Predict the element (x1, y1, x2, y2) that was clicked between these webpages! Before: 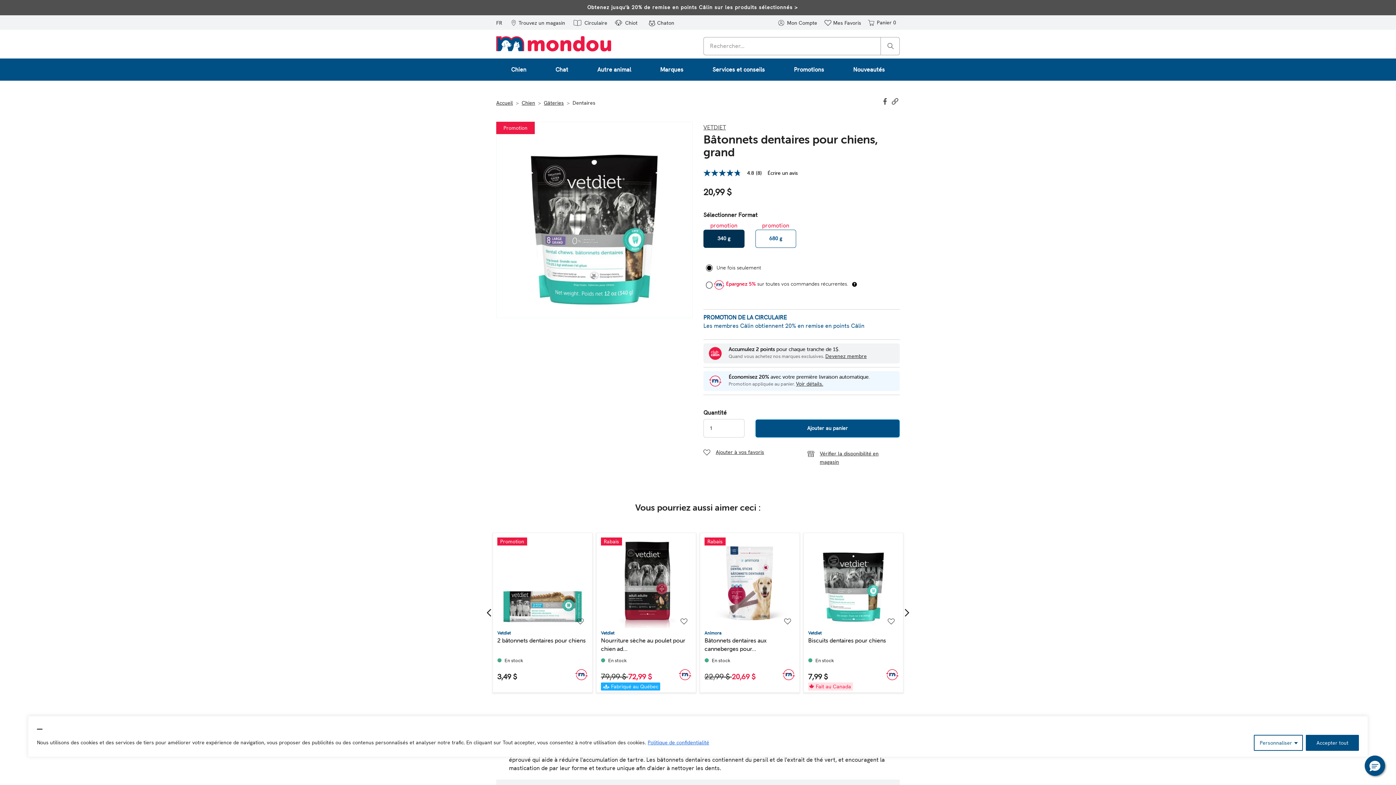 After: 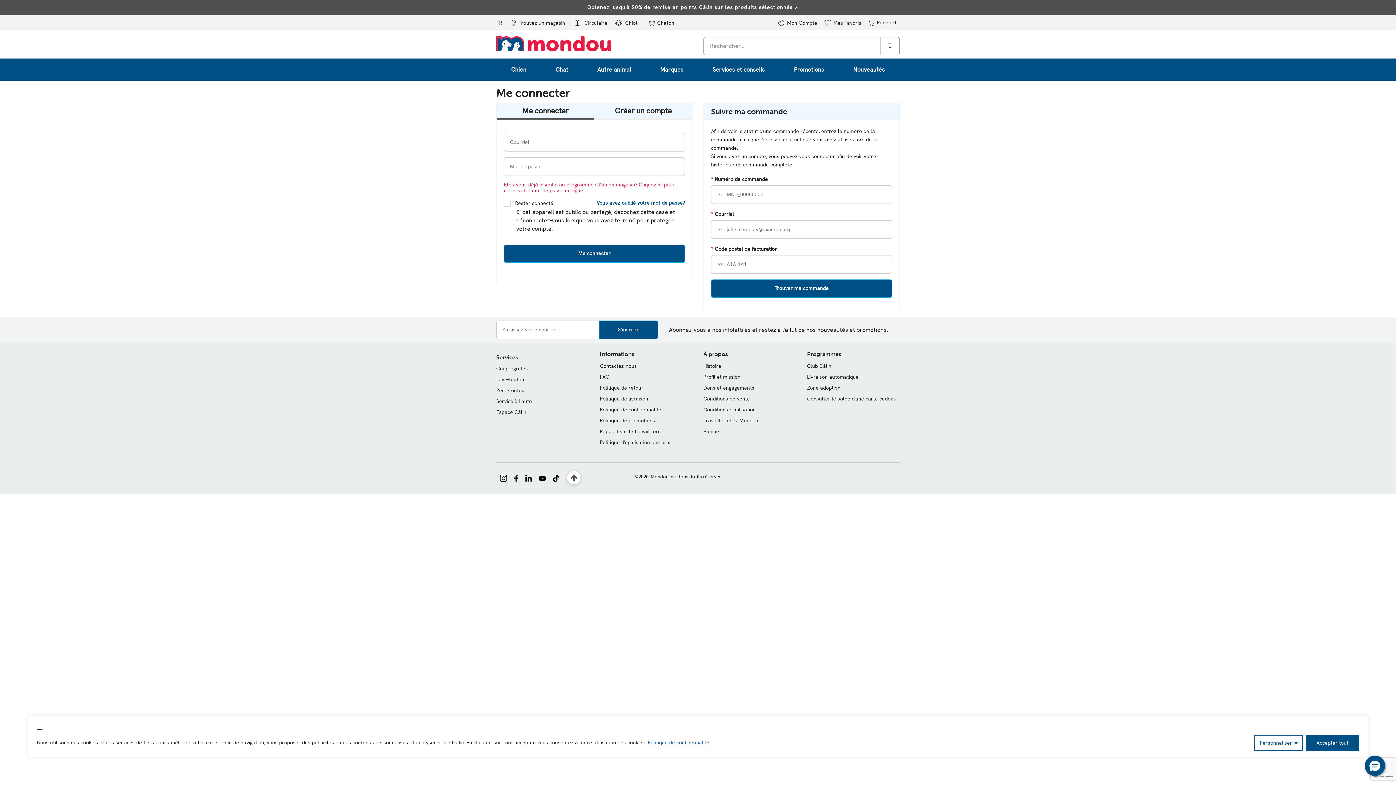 Action: label: Ajouter à vos favoris bbox: (698, 444, 801, 469)